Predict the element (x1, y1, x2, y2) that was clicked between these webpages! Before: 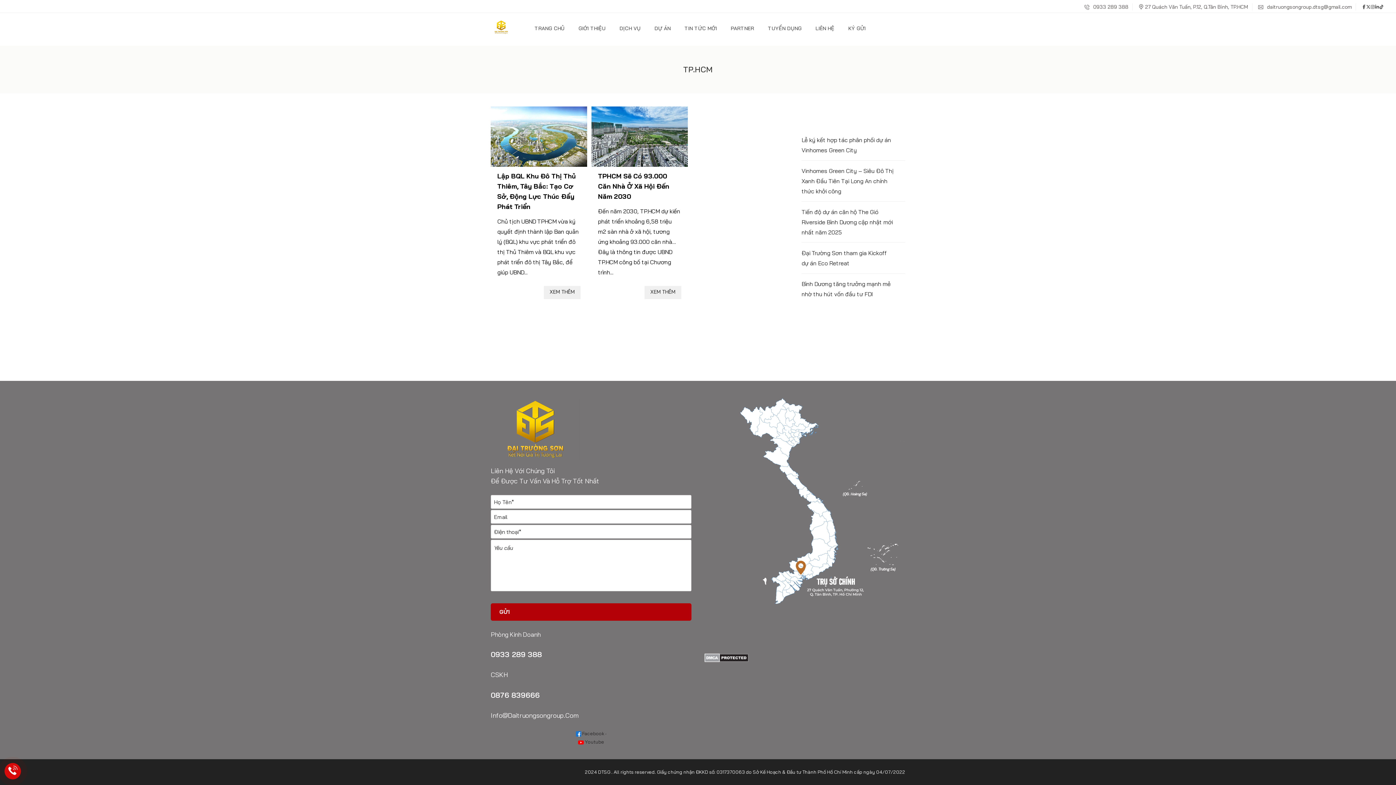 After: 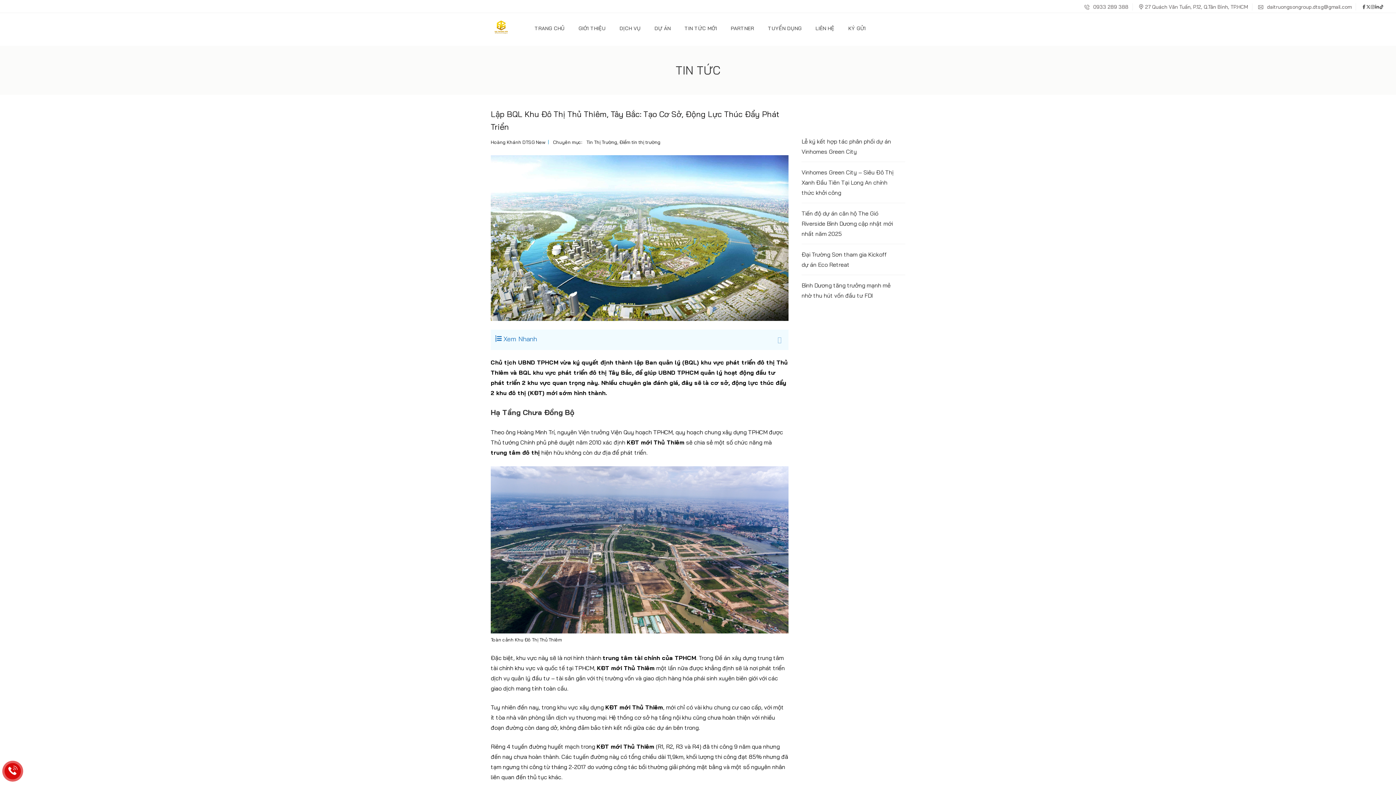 Action: label: XEM THÊM bbox: (544, 286, 580, 299)